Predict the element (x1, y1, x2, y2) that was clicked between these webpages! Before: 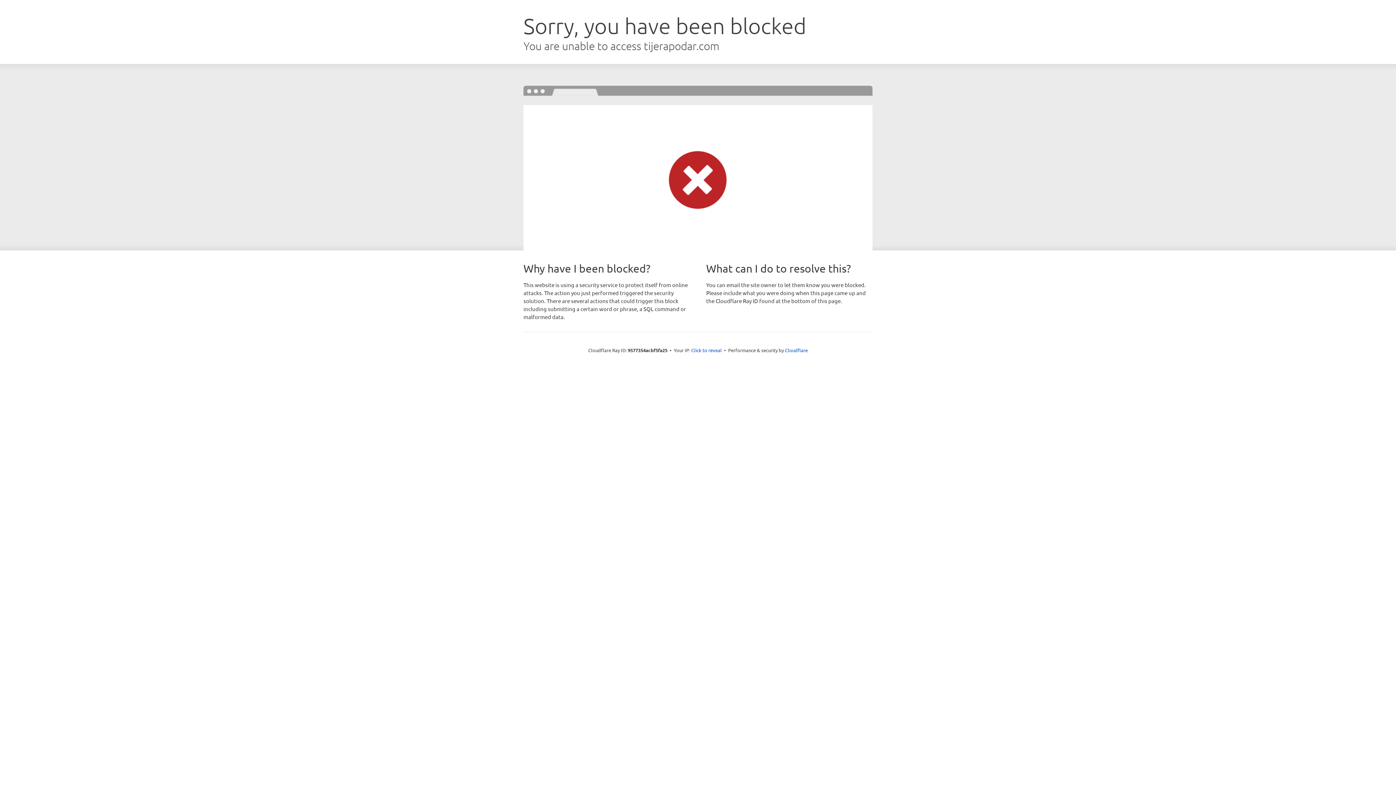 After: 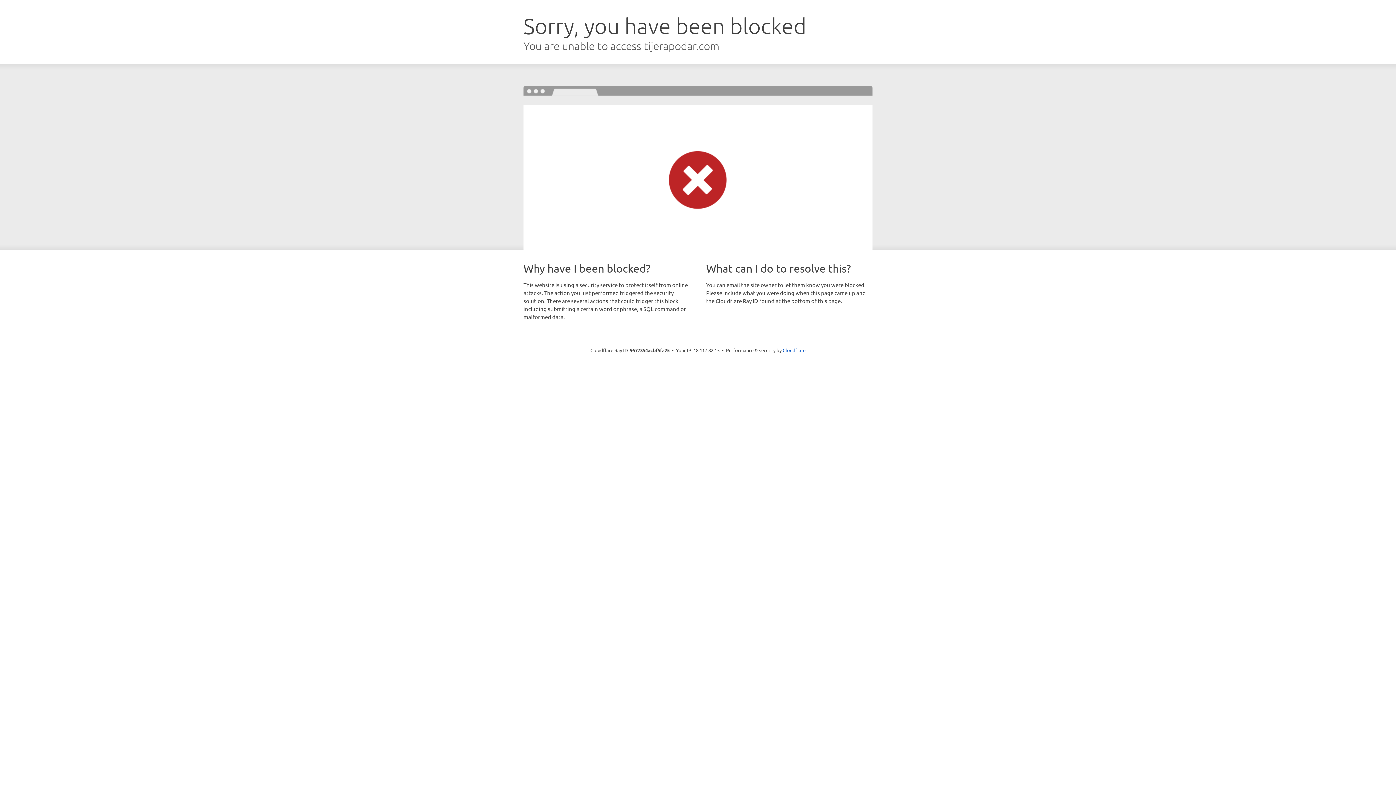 Action: label: Click to reveal bbox: (691, 346, 722, 353)